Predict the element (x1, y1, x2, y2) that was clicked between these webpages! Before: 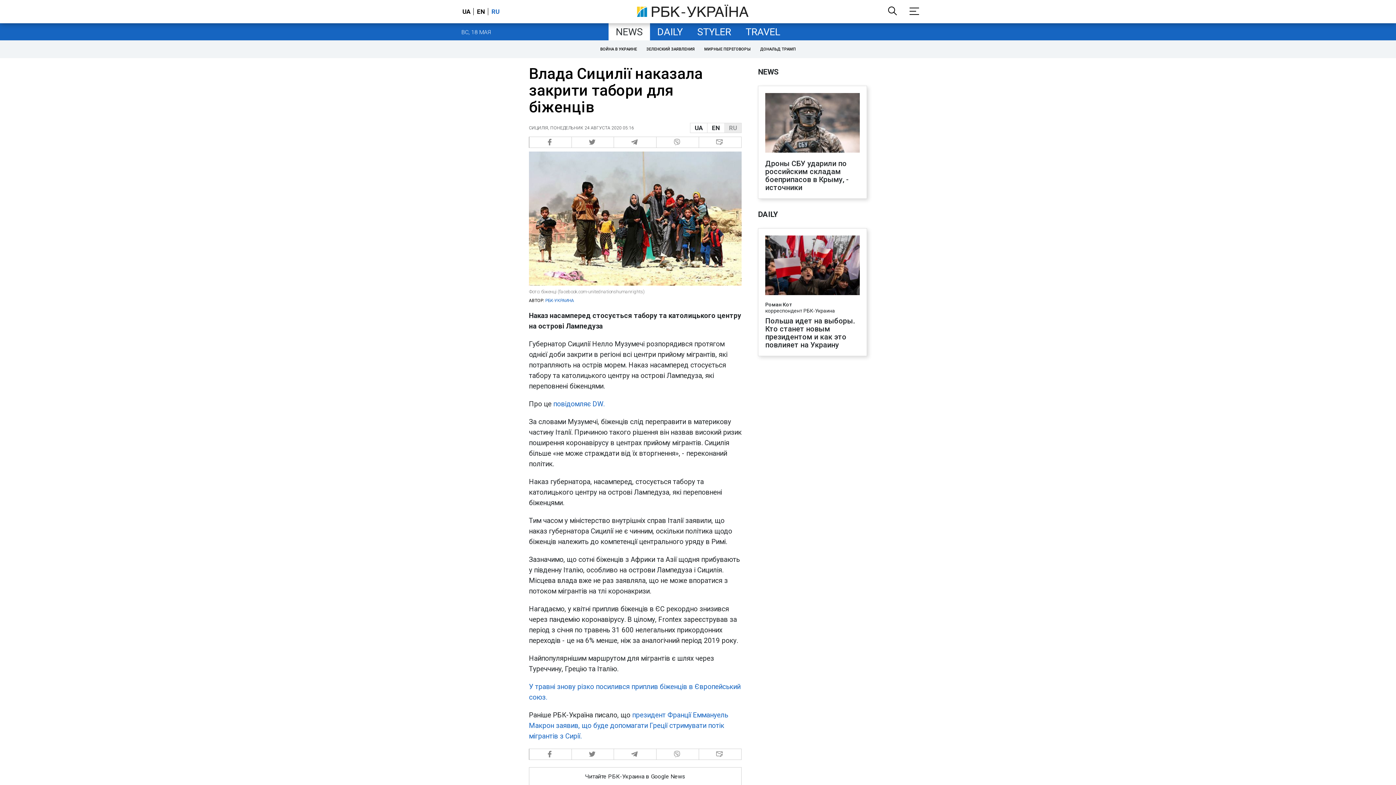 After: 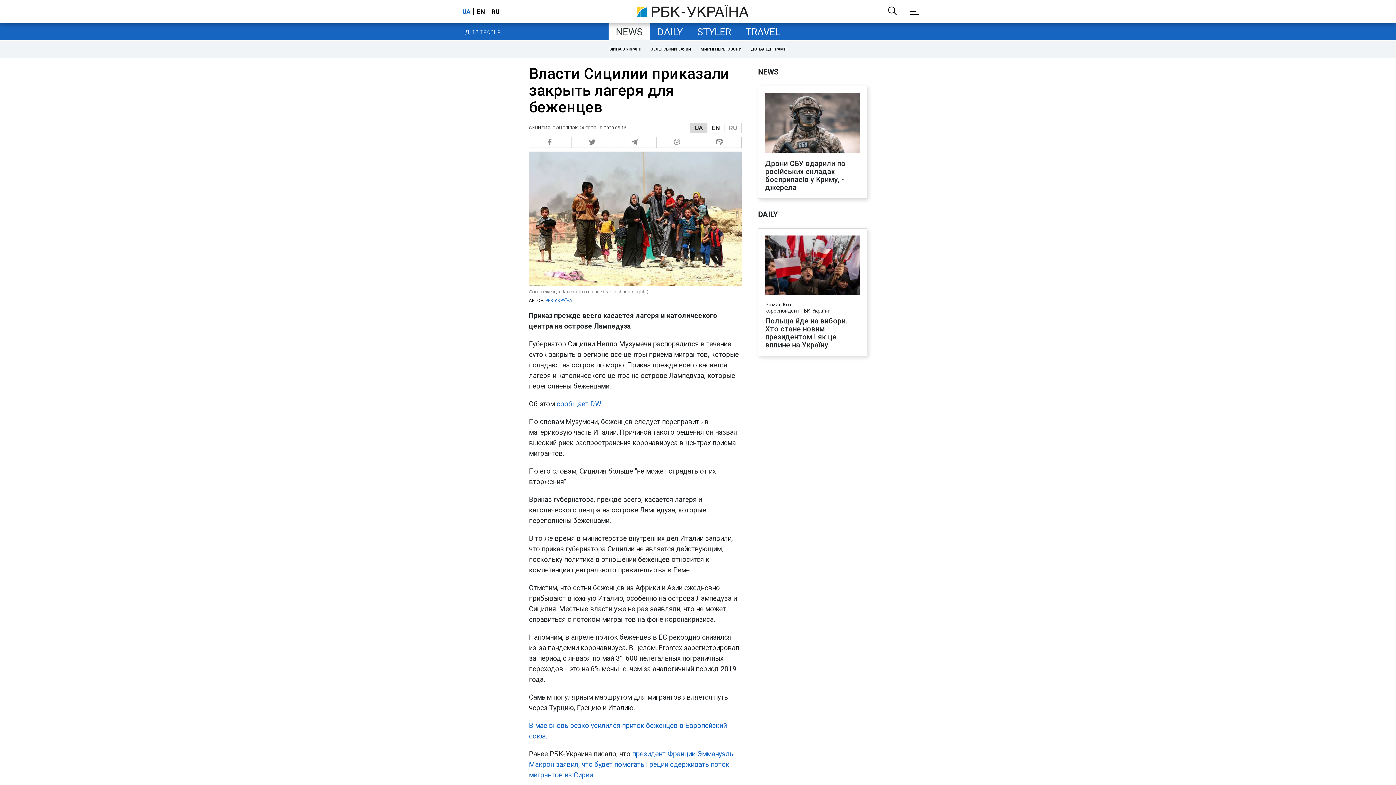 Action: label: UA bbox: (690, 123, 707, 132)